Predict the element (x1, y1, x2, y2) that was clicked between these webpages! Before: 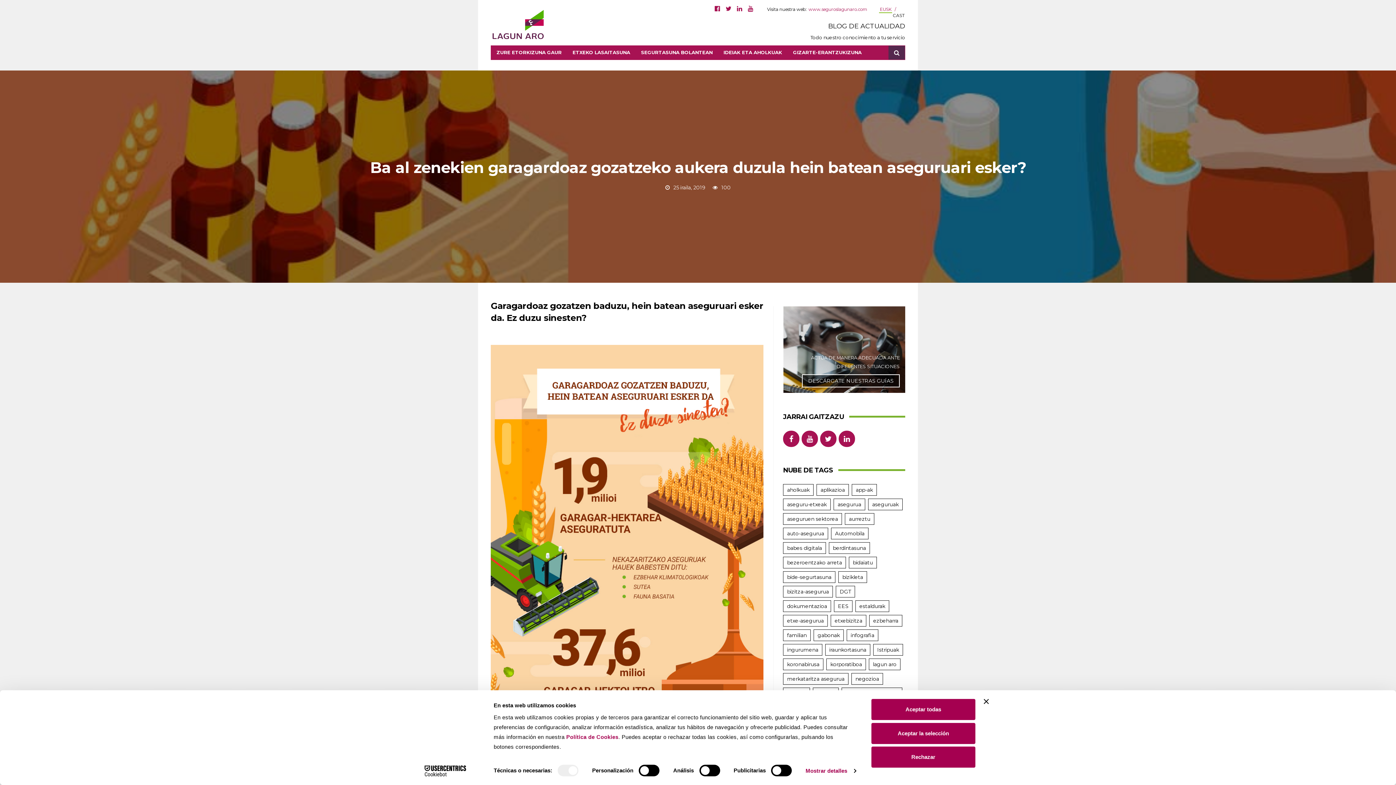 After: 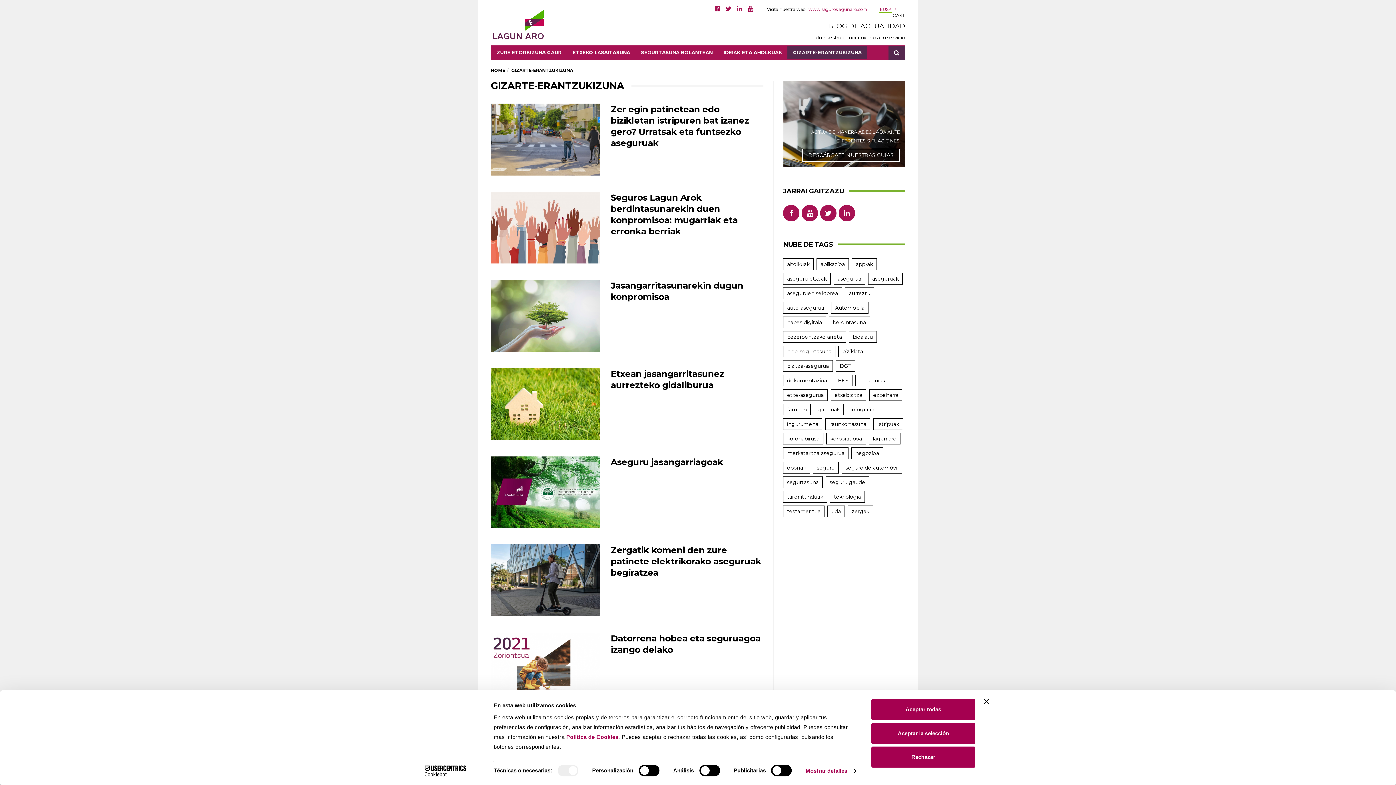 Action: bbox: (787, 45, 867, 59) label: GIZARTE-ERANTZUKIZUNA